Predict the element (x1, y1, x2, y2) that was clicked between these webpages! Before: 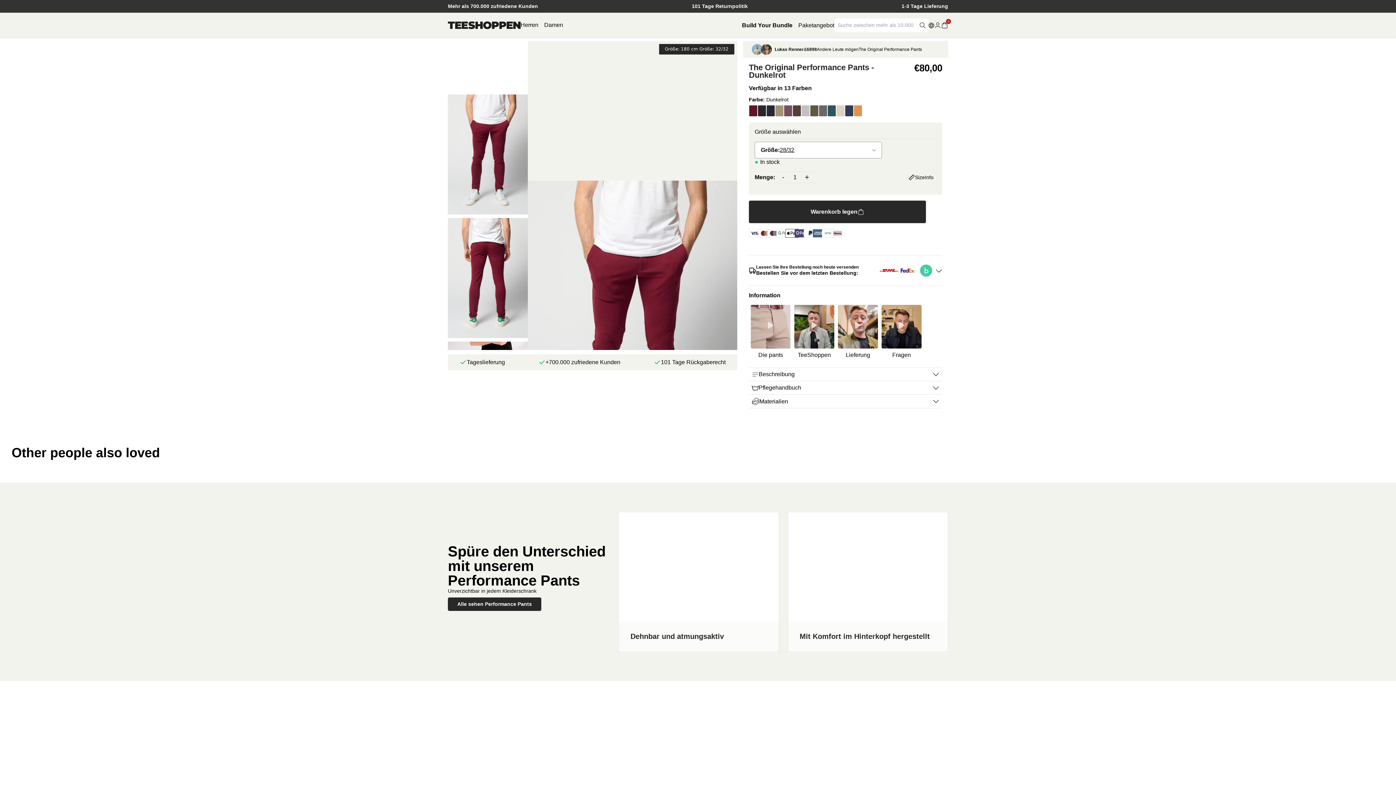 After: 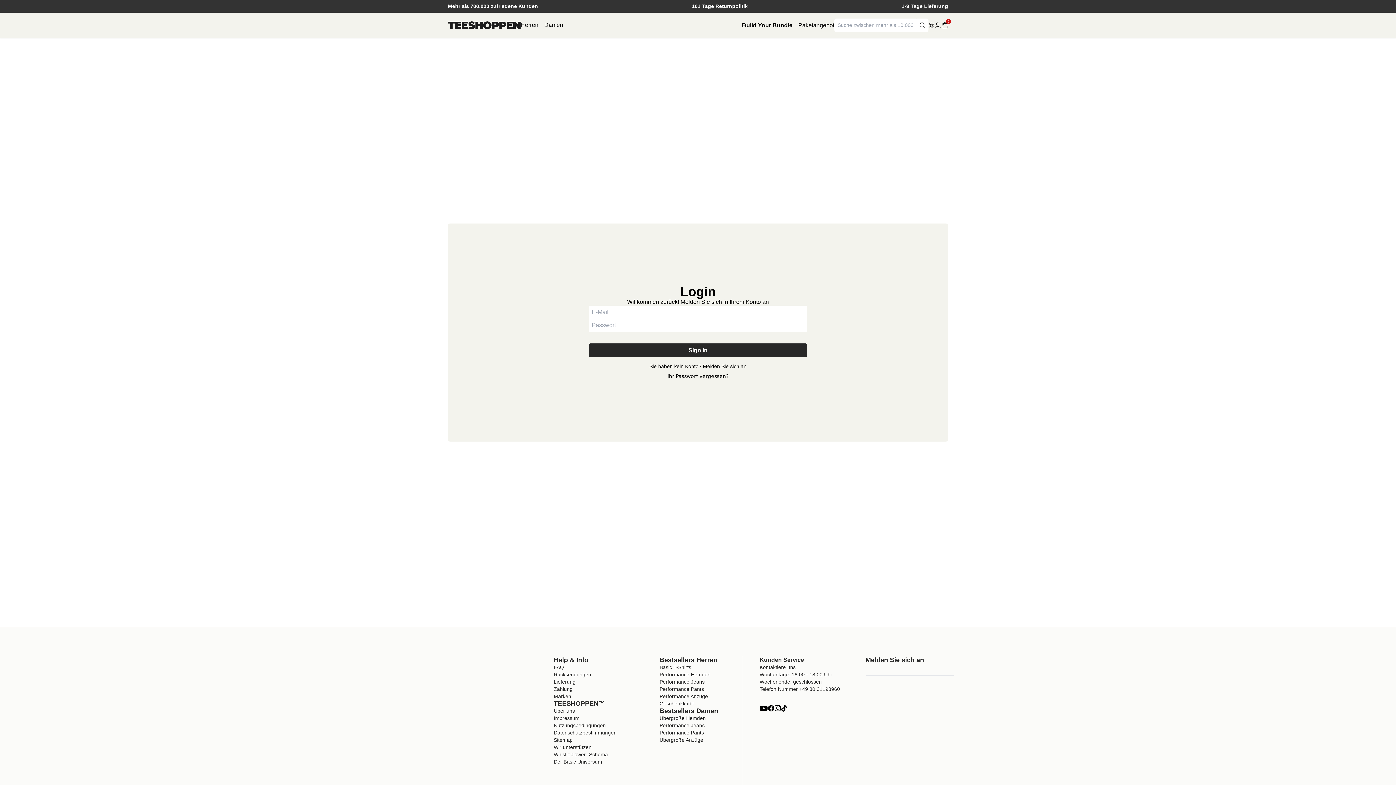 Action: bbox: (934, 21, 941, 28) label: account